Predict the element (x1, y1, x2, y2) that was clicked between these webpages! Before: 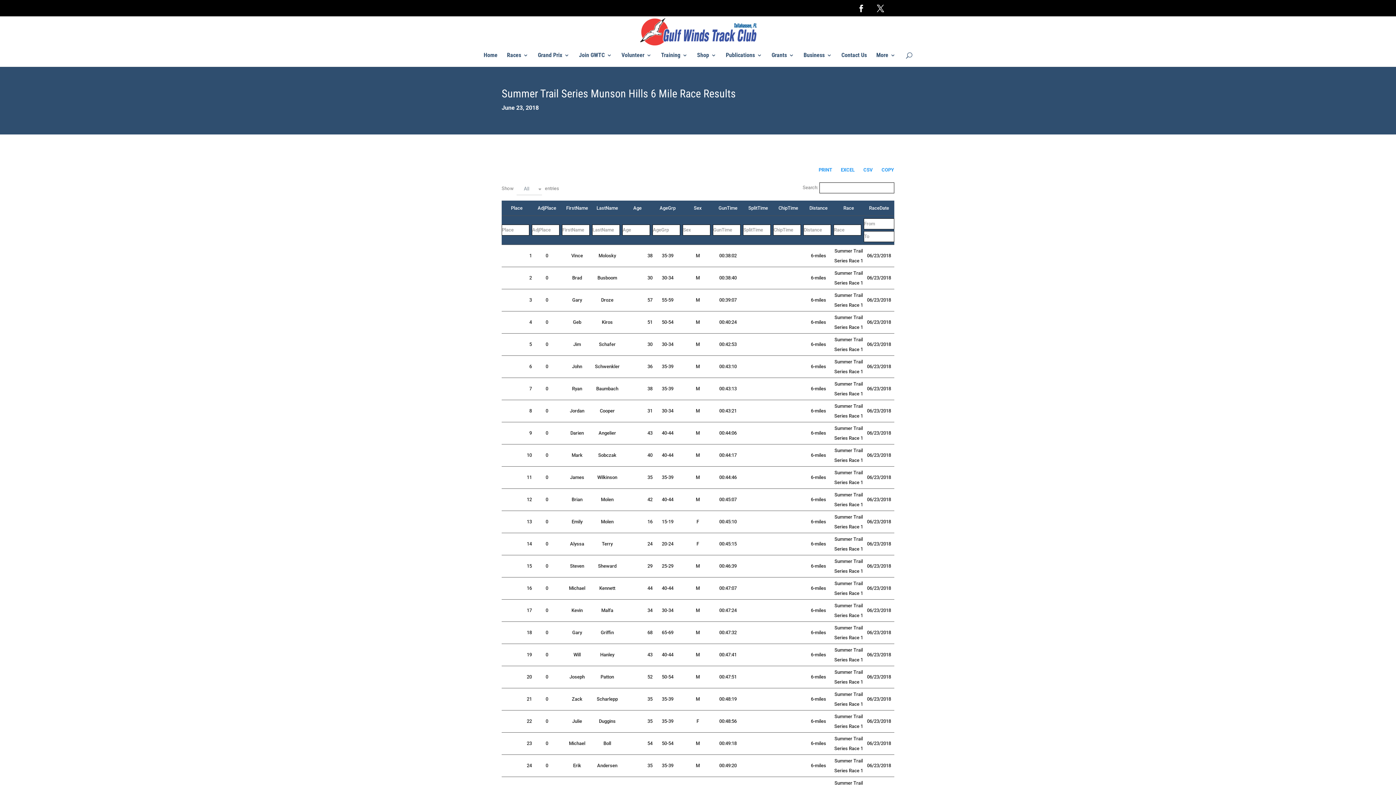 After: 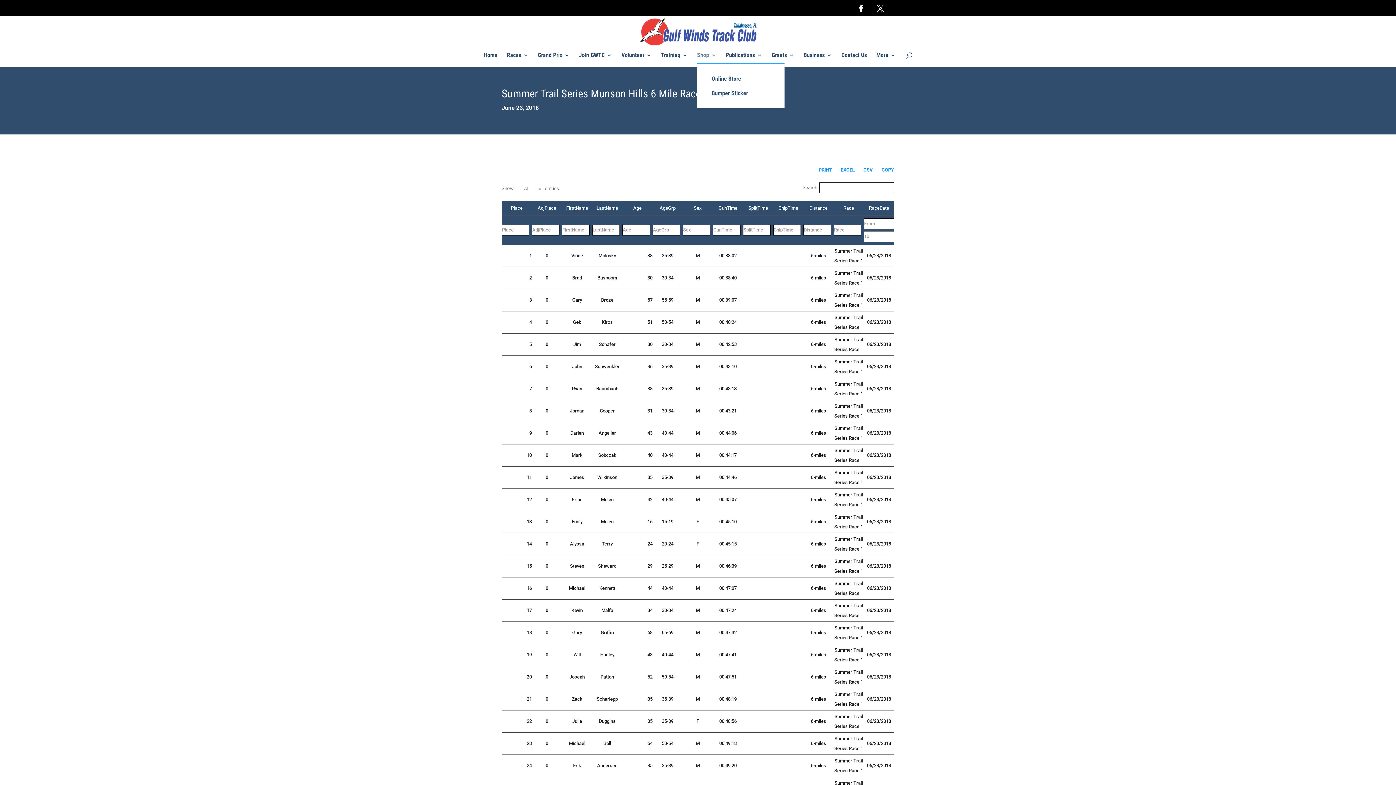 Action: label: Shop bbox: (697, 52, 716, 63)